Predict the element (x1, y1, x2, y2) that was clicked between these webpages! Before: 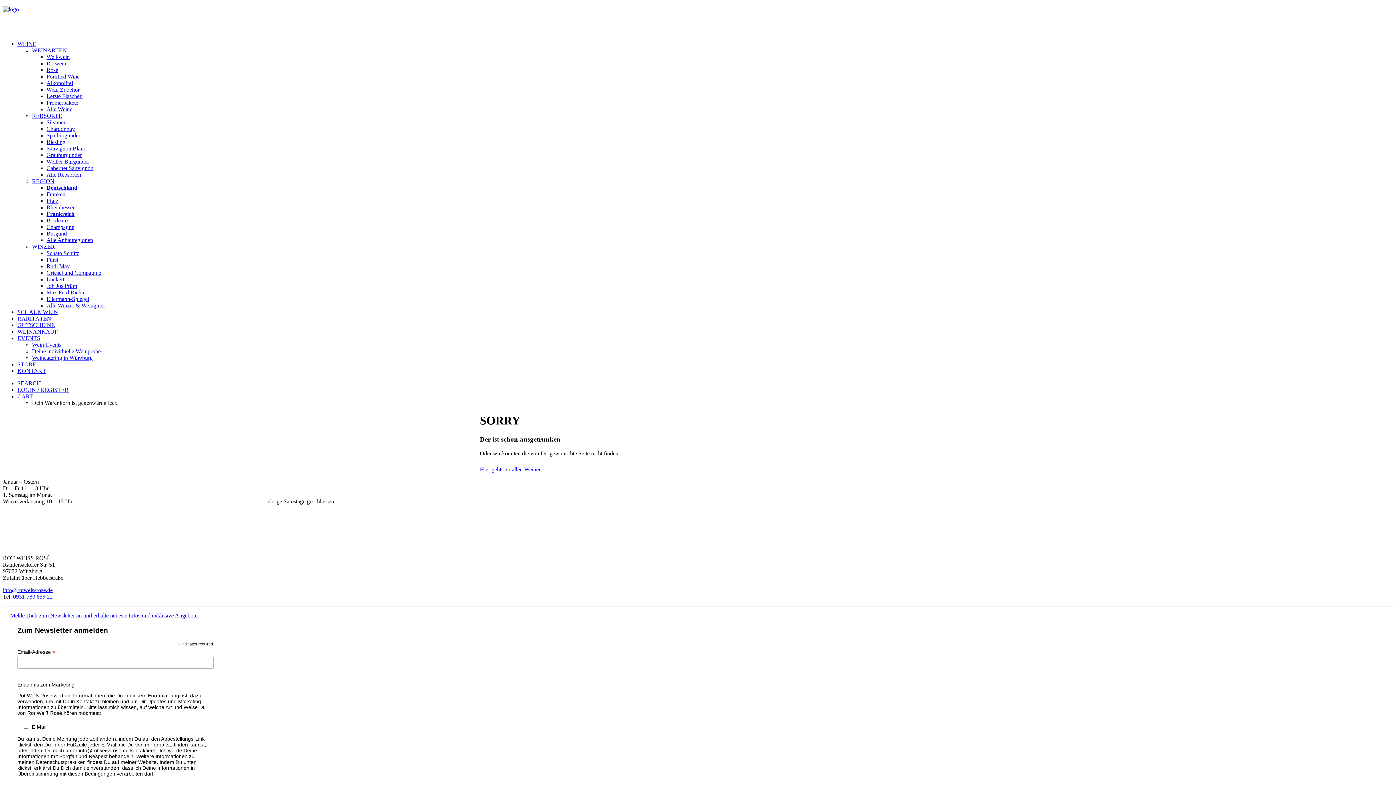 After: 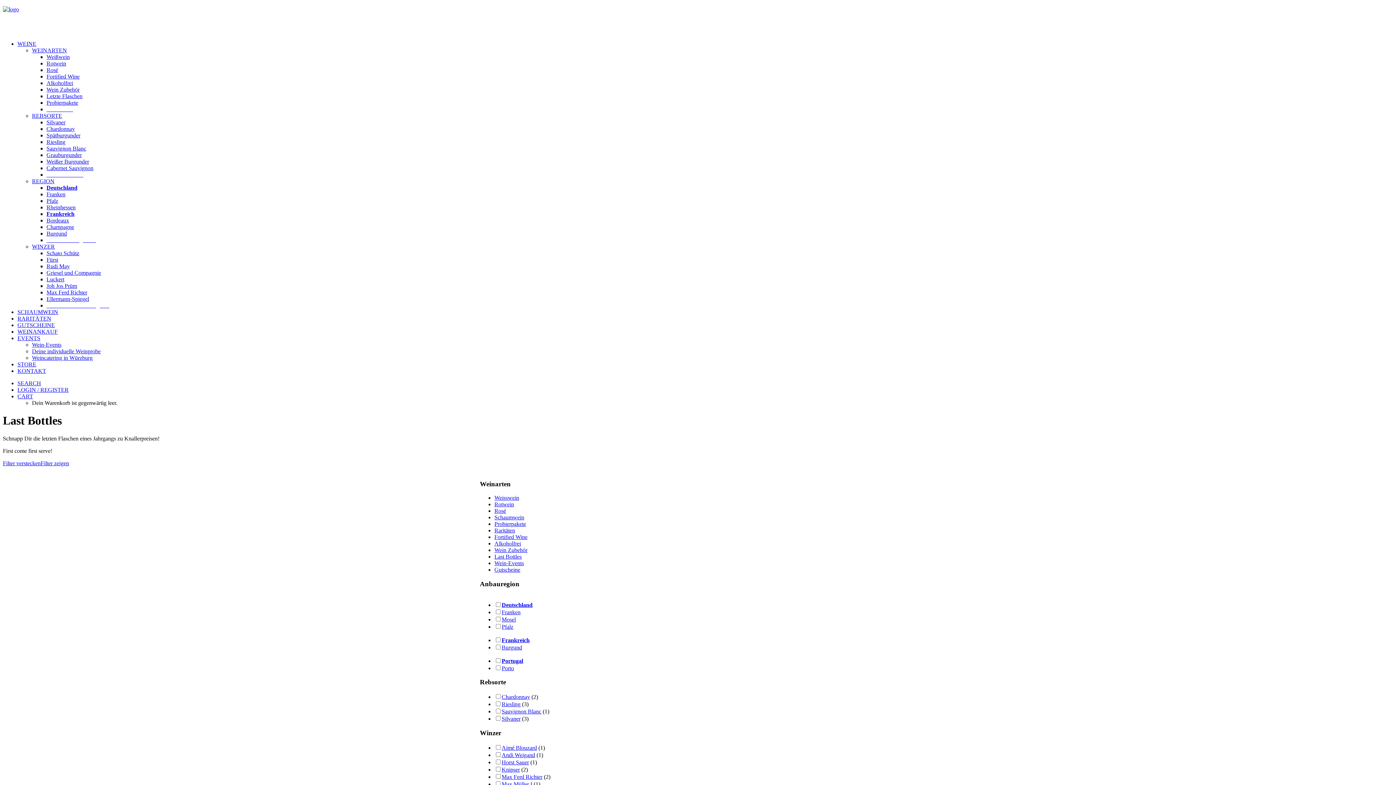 Action: bbox: (46, 93, 82, 99) label: Letzte Flaschen